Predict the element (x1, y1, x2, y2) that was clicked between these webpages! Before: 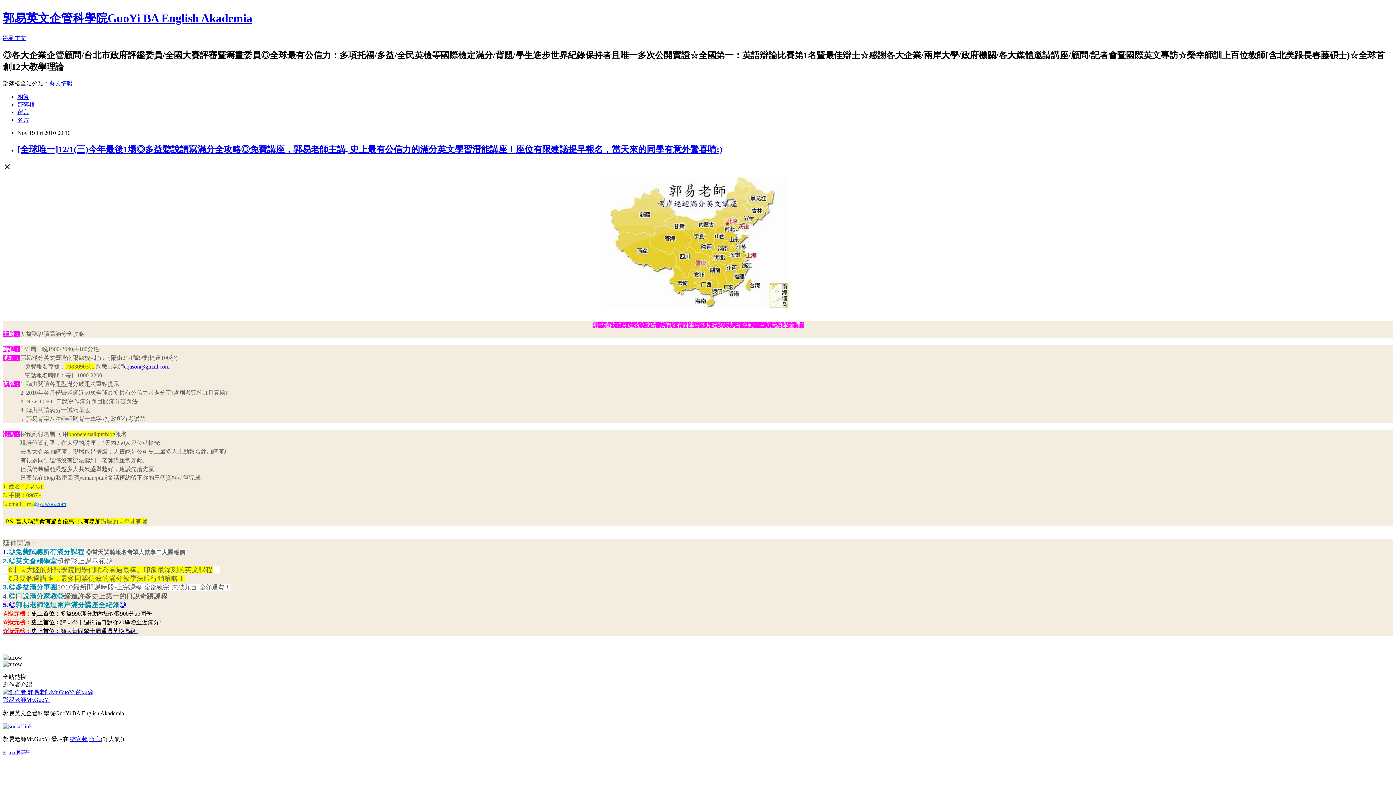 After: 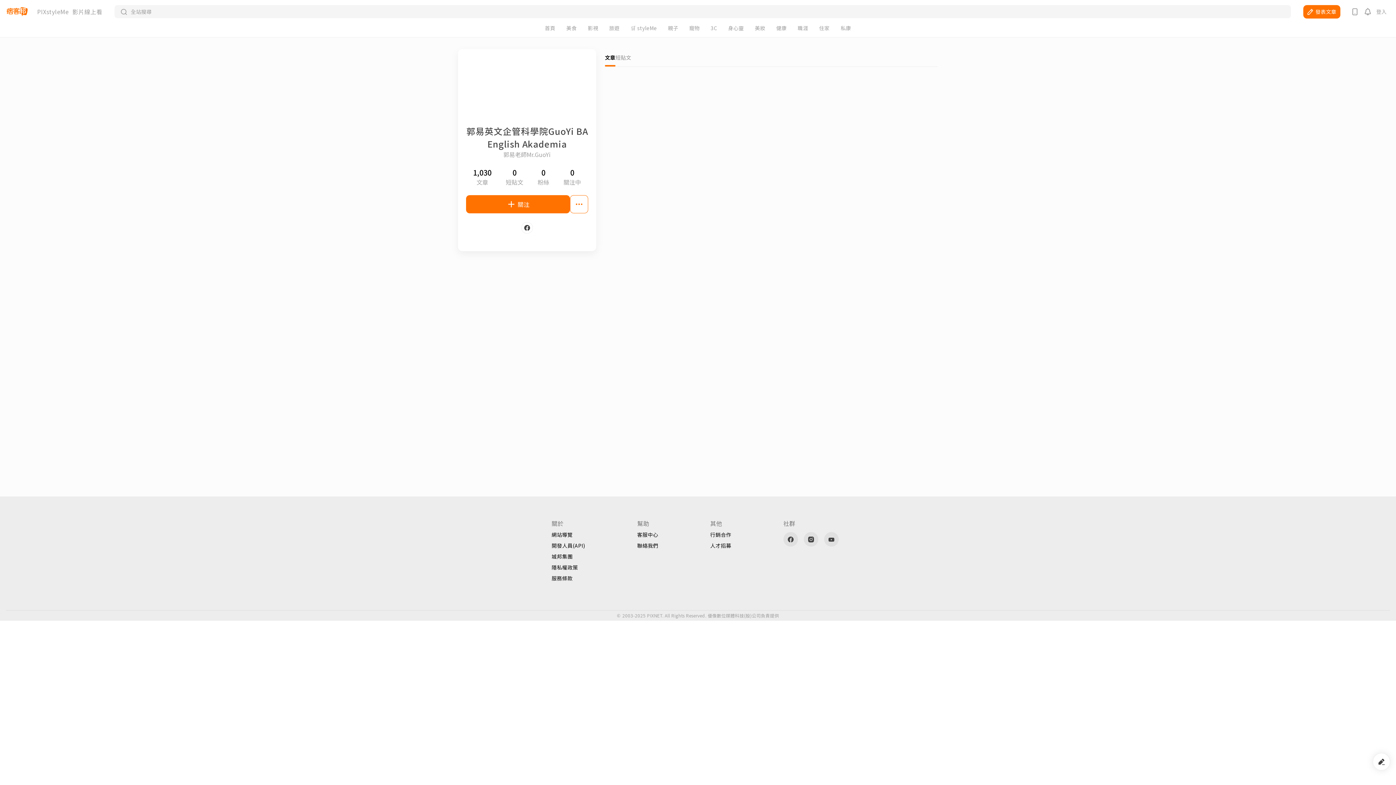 Action: bbox: (2, 689, 93, 695)